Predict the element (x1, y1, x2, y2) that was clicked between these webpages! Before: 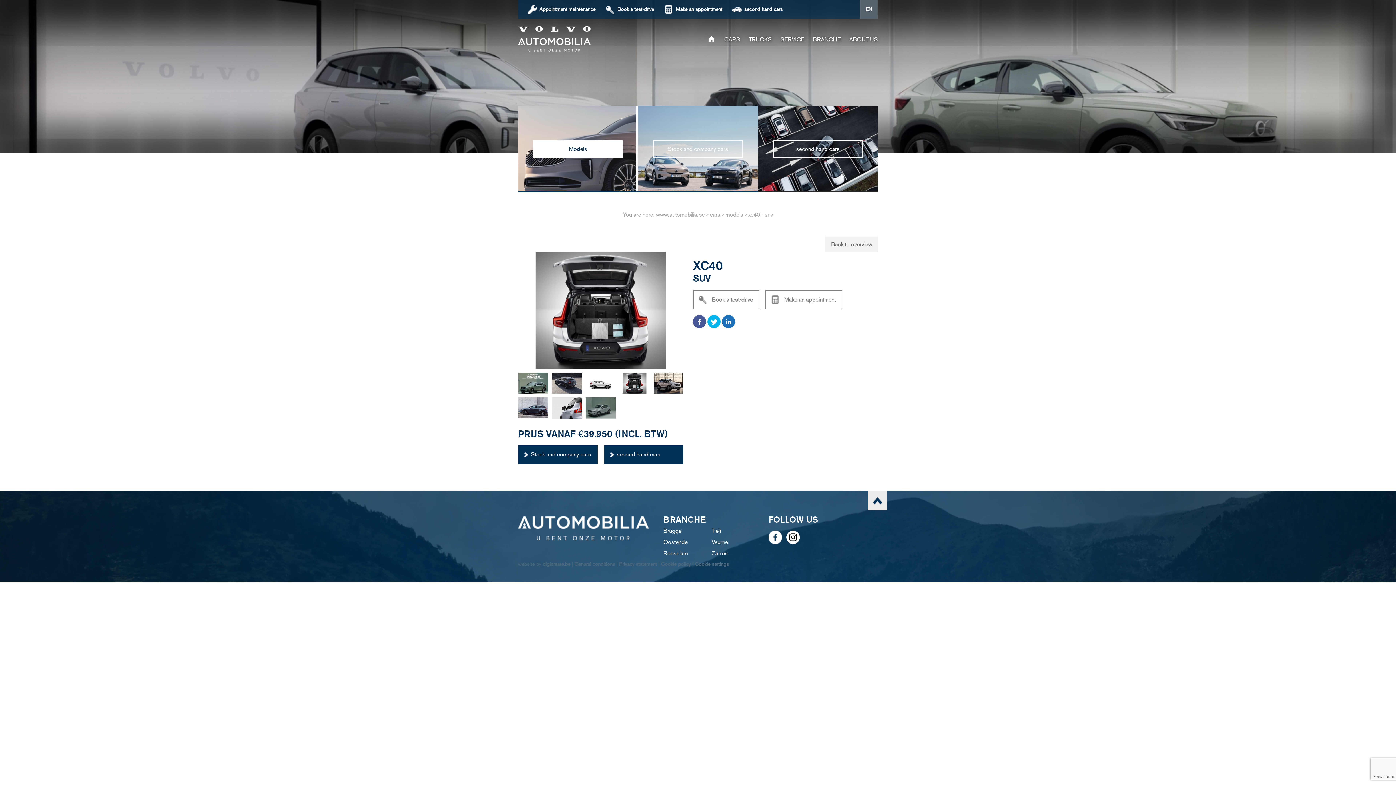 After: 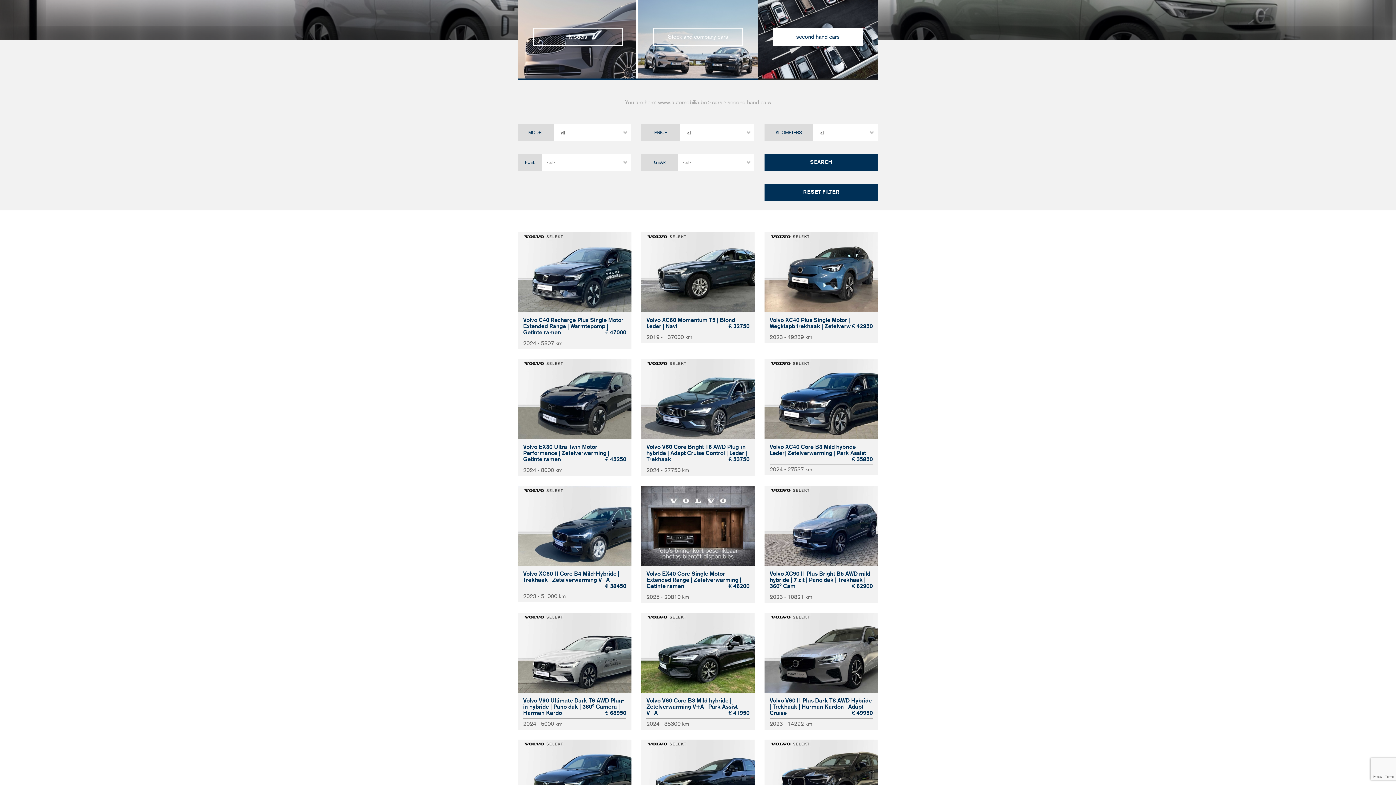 Action: bbox: (758, 105, 878, 192) label: second hand cars